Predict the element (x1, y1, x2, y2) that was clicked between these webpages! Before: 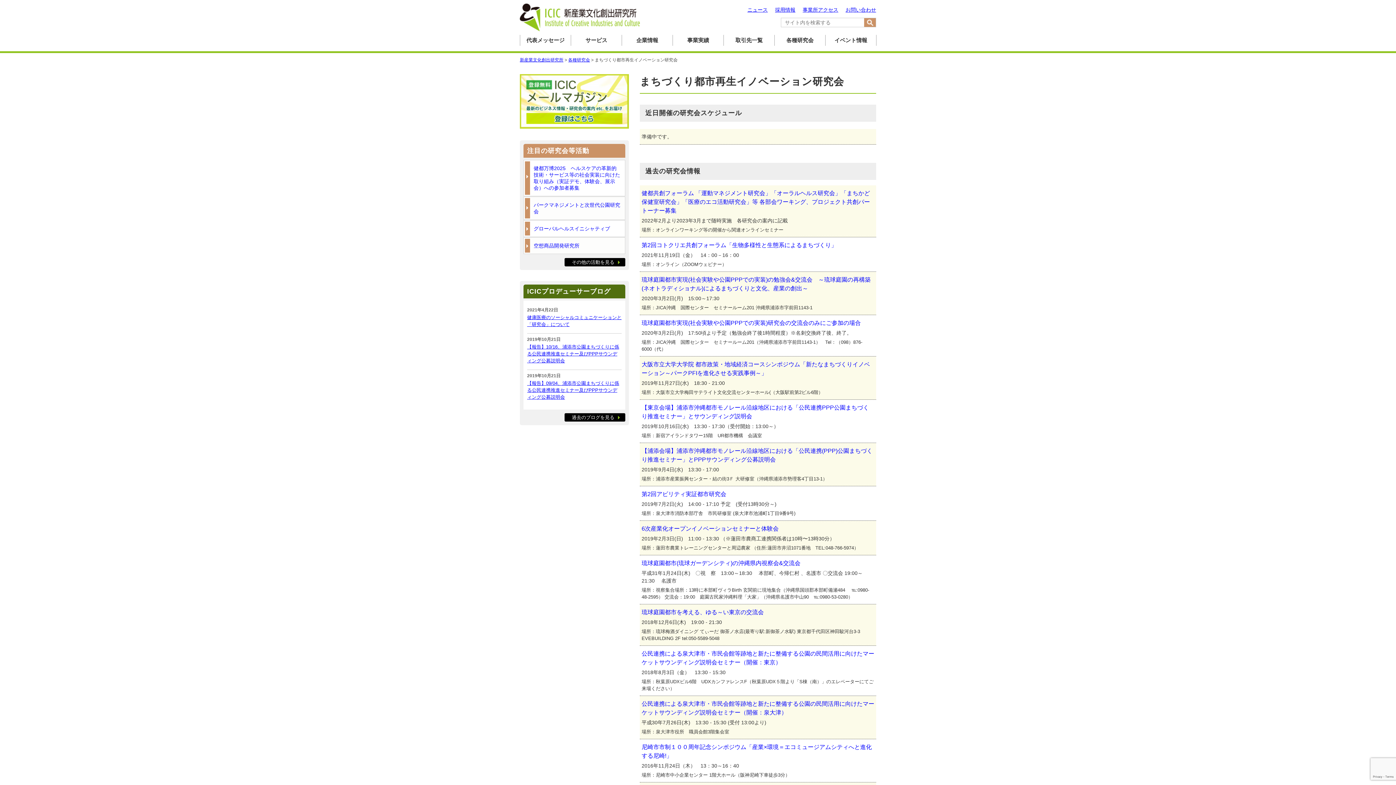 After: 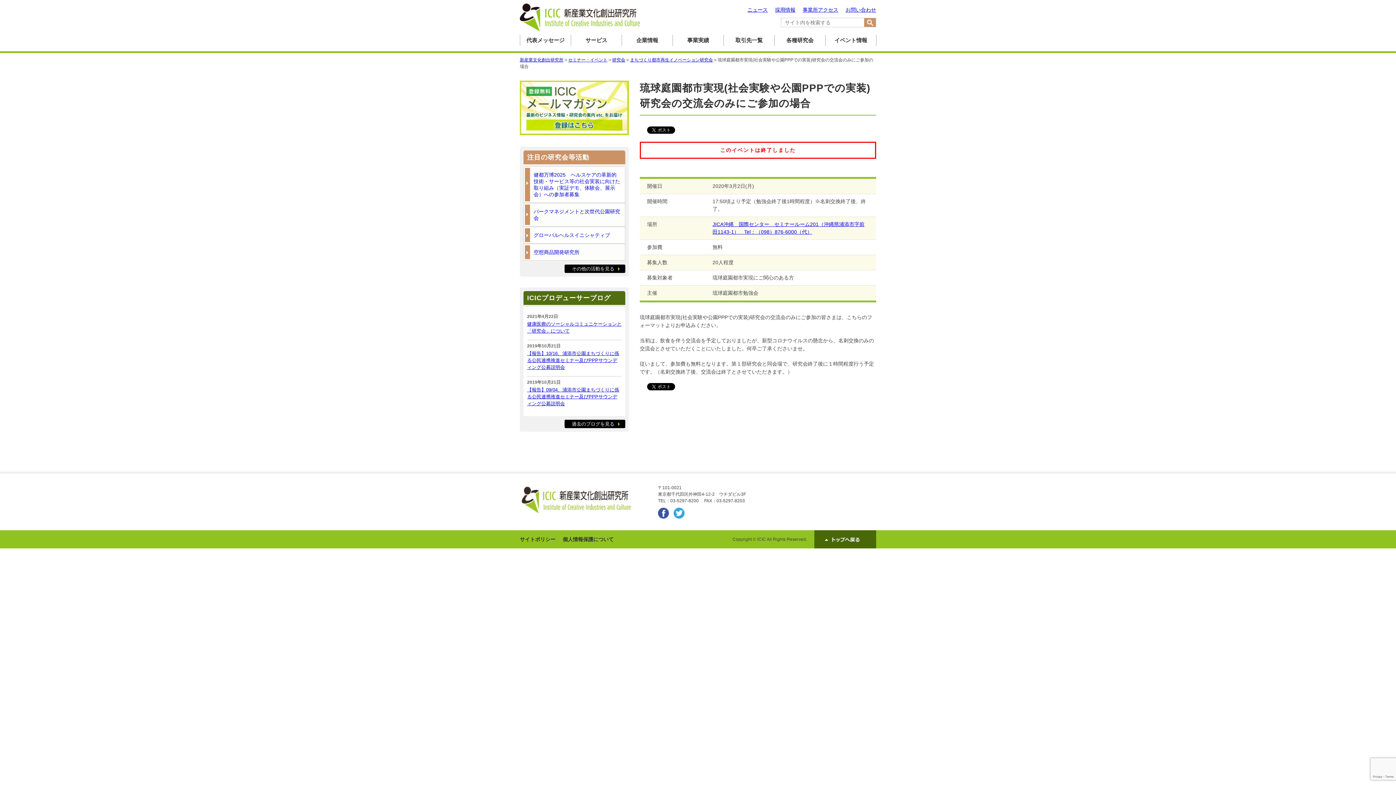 Action: bbox: (641, 318, 874, 352) label: 琉球庭園都市実現(社会実験や公園PPPでの実装)研究会の交流会のみにご参加の場合
2020年3月2日(月)　17:50頃より予定（勉強会終了後1時間程度）※名刺交換終了後、終了。
場所：JICA沖縄　国際センター　セミナールーム201（沖縄県浦添市字前田1143-1）　Tel：（098）876-6000（代）